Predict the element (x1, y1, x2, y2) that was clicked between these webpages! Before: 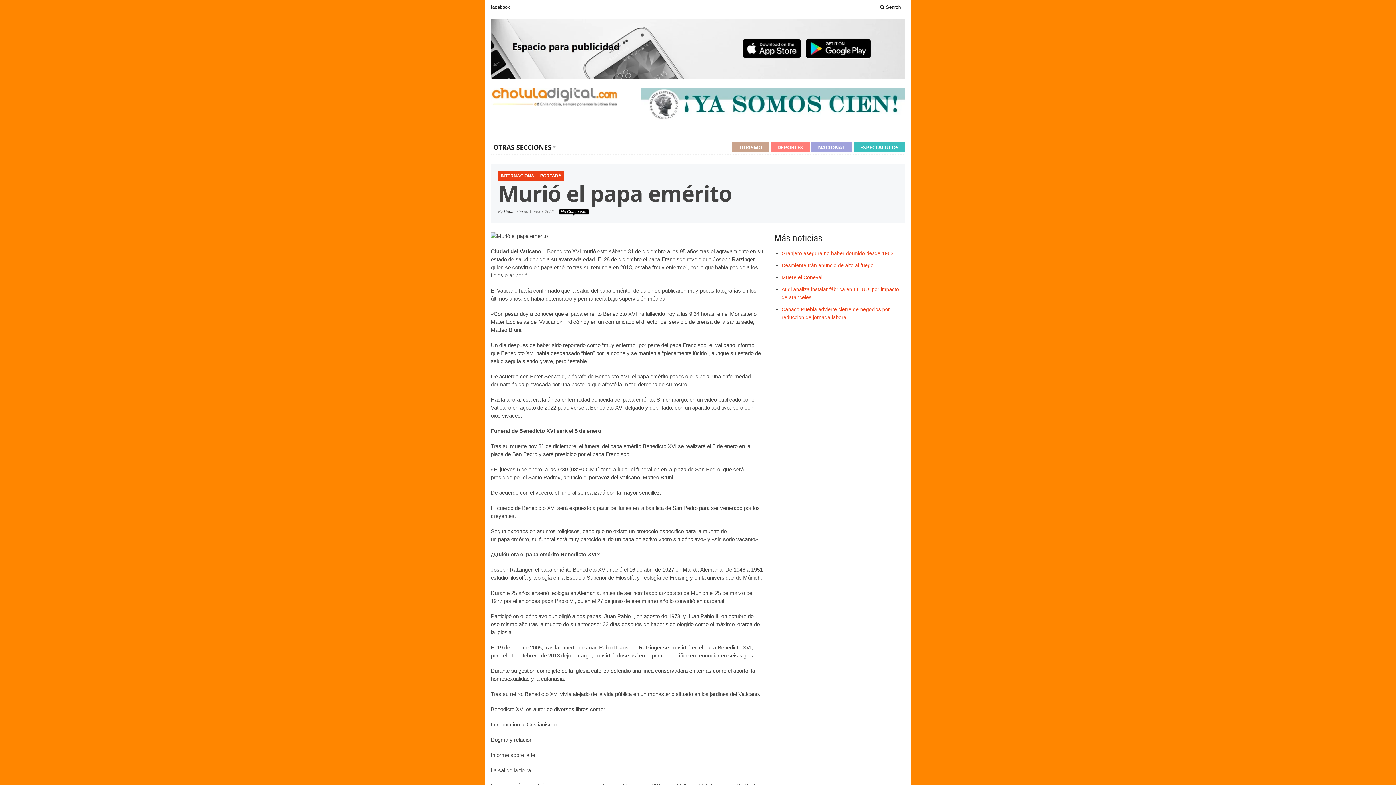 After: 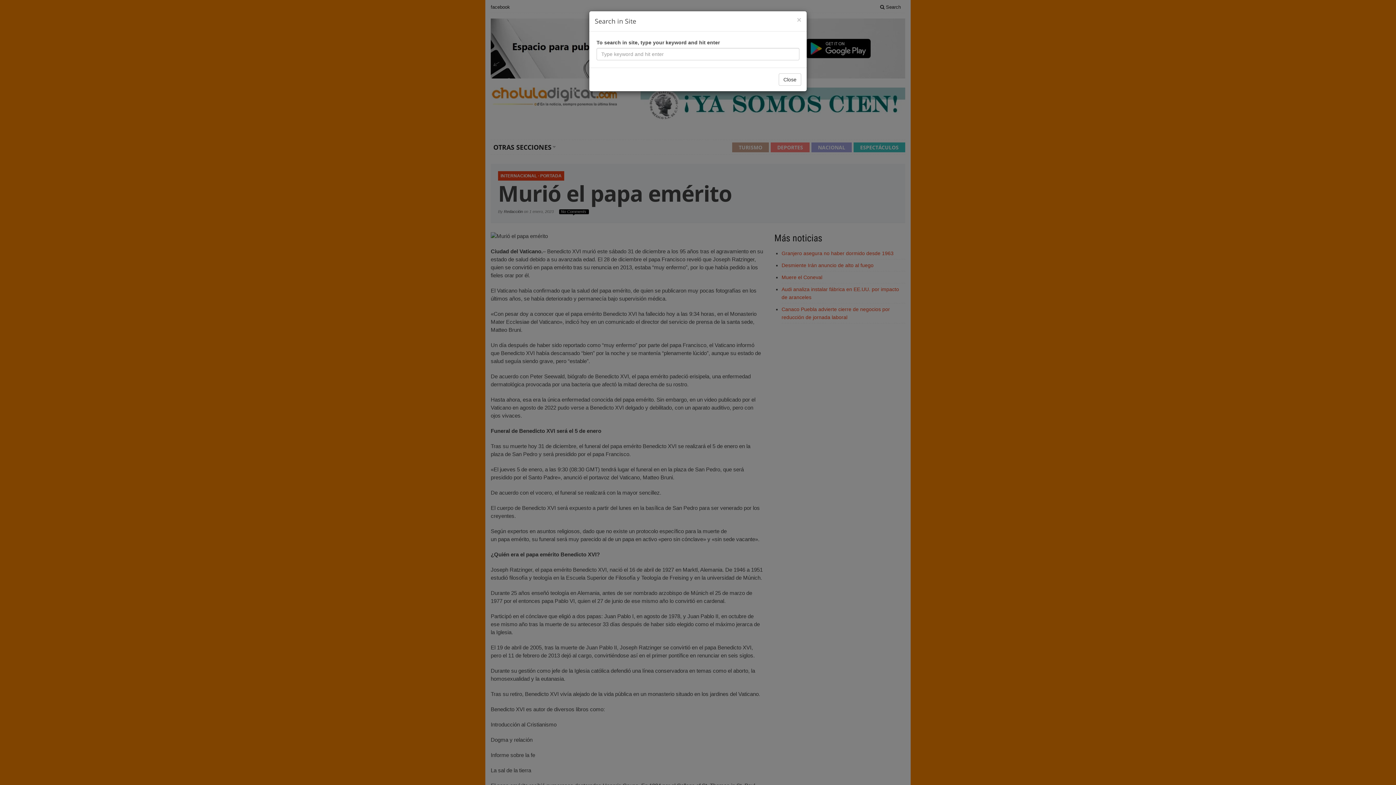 Action: label:  Search bbox: (876, 3, 905, 11)